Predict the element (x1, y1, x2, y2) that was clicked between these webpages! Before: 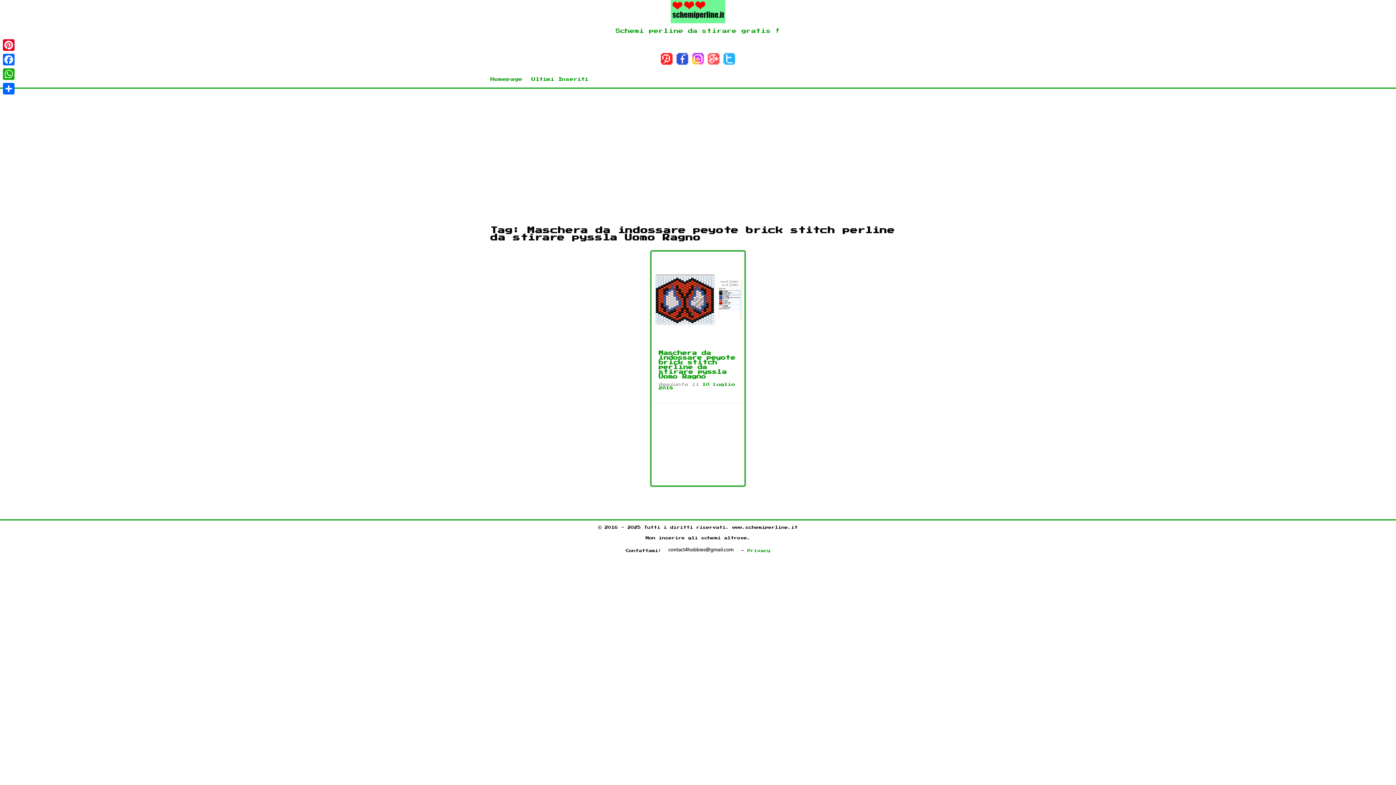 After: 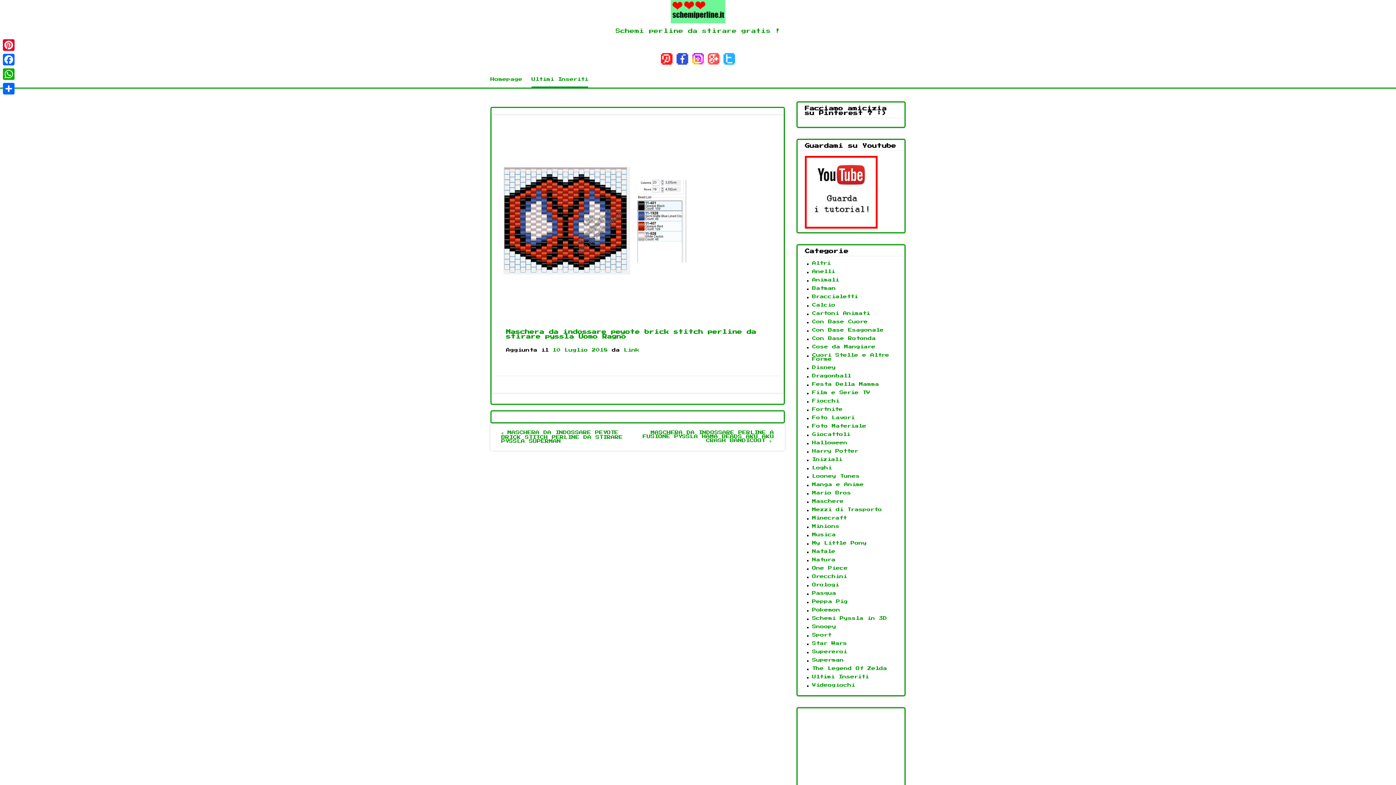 Action: bbox: (651, 340, 744, 344)